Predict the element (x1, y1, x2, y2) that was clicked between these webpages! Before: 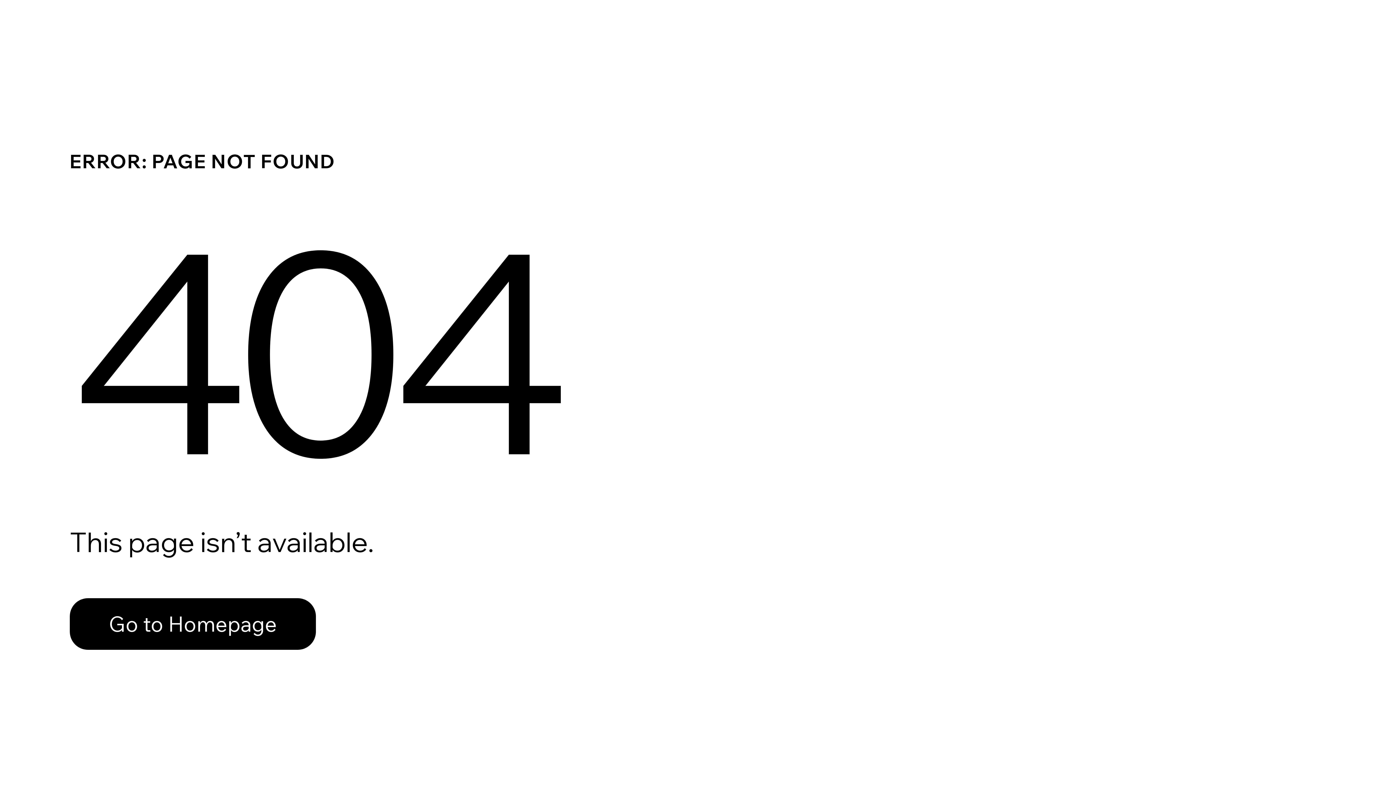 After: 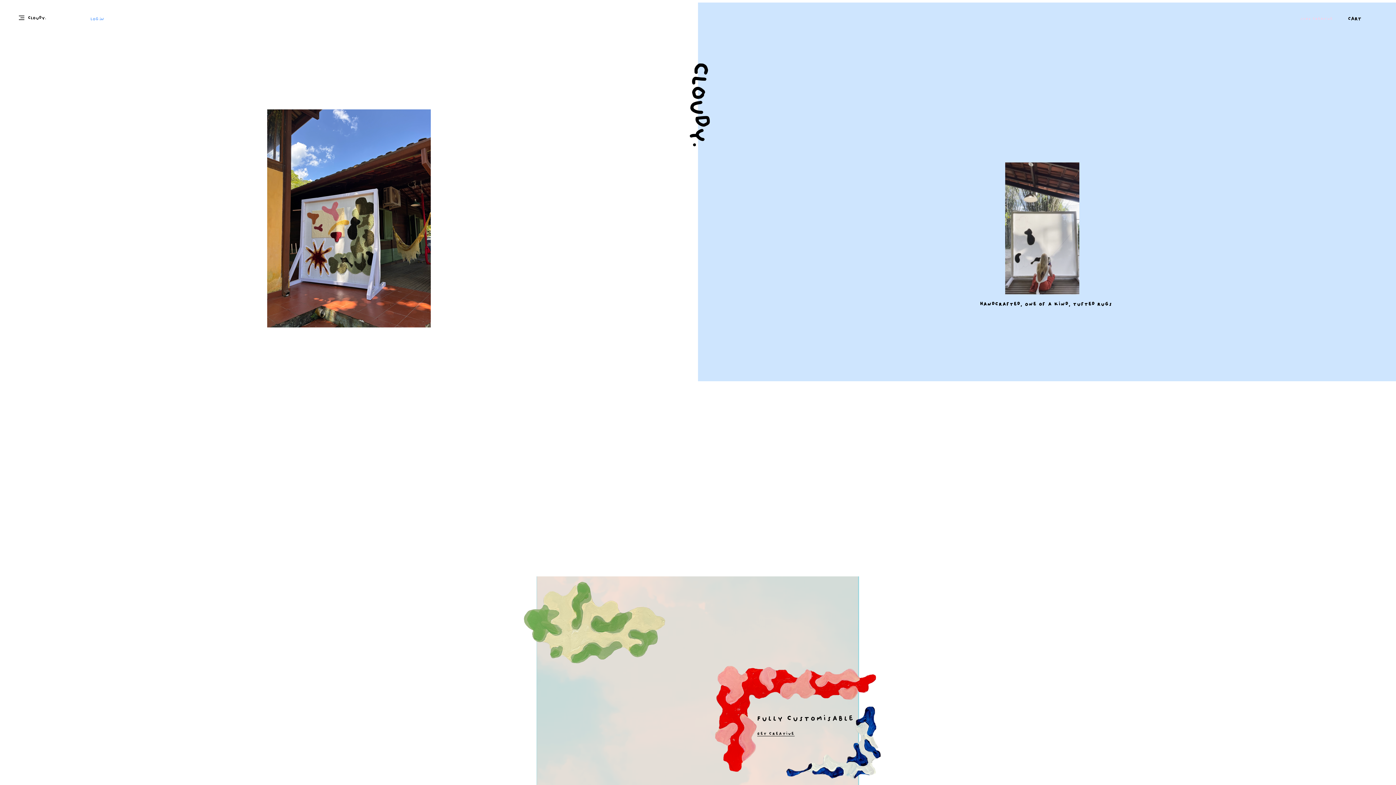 Action: bbox: (69, 582, 768, 659) label: Go to Homepage